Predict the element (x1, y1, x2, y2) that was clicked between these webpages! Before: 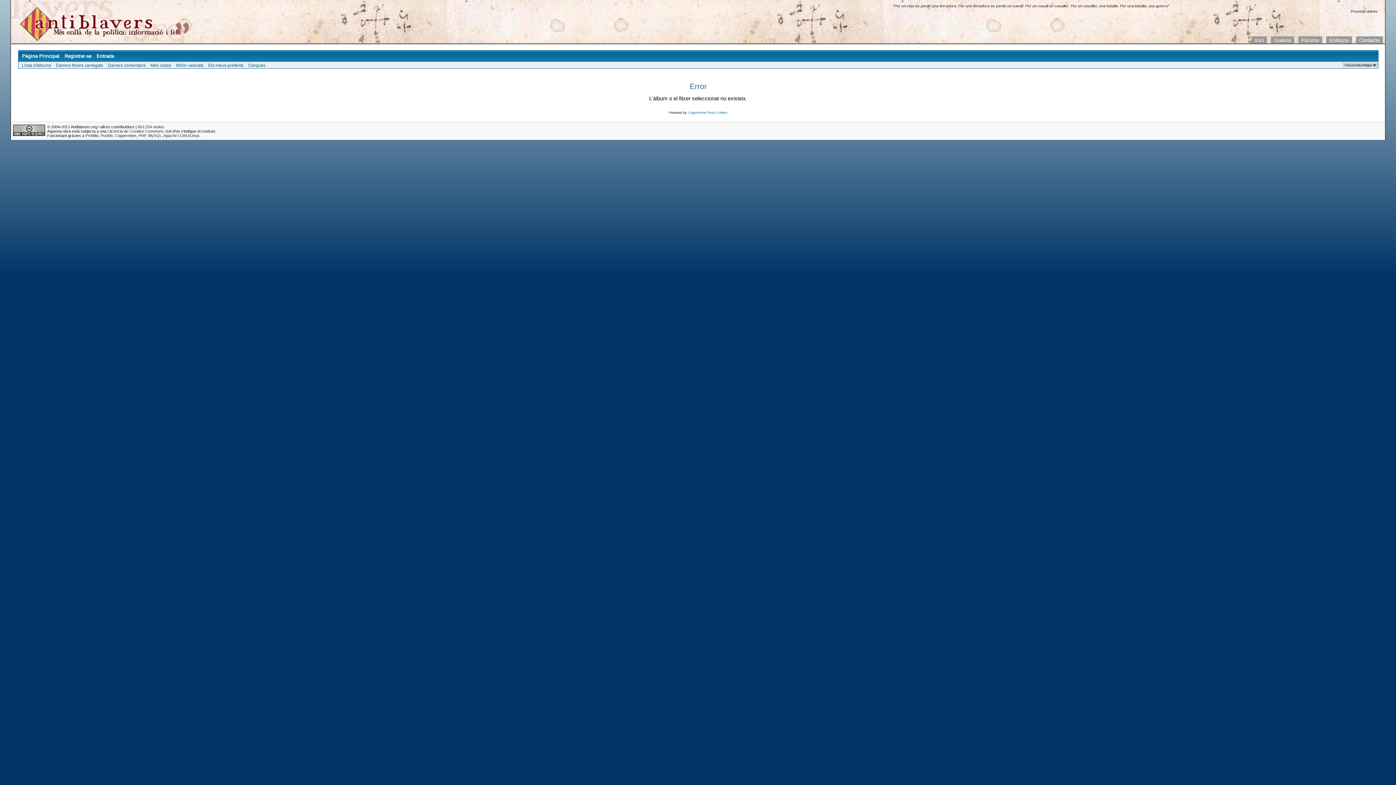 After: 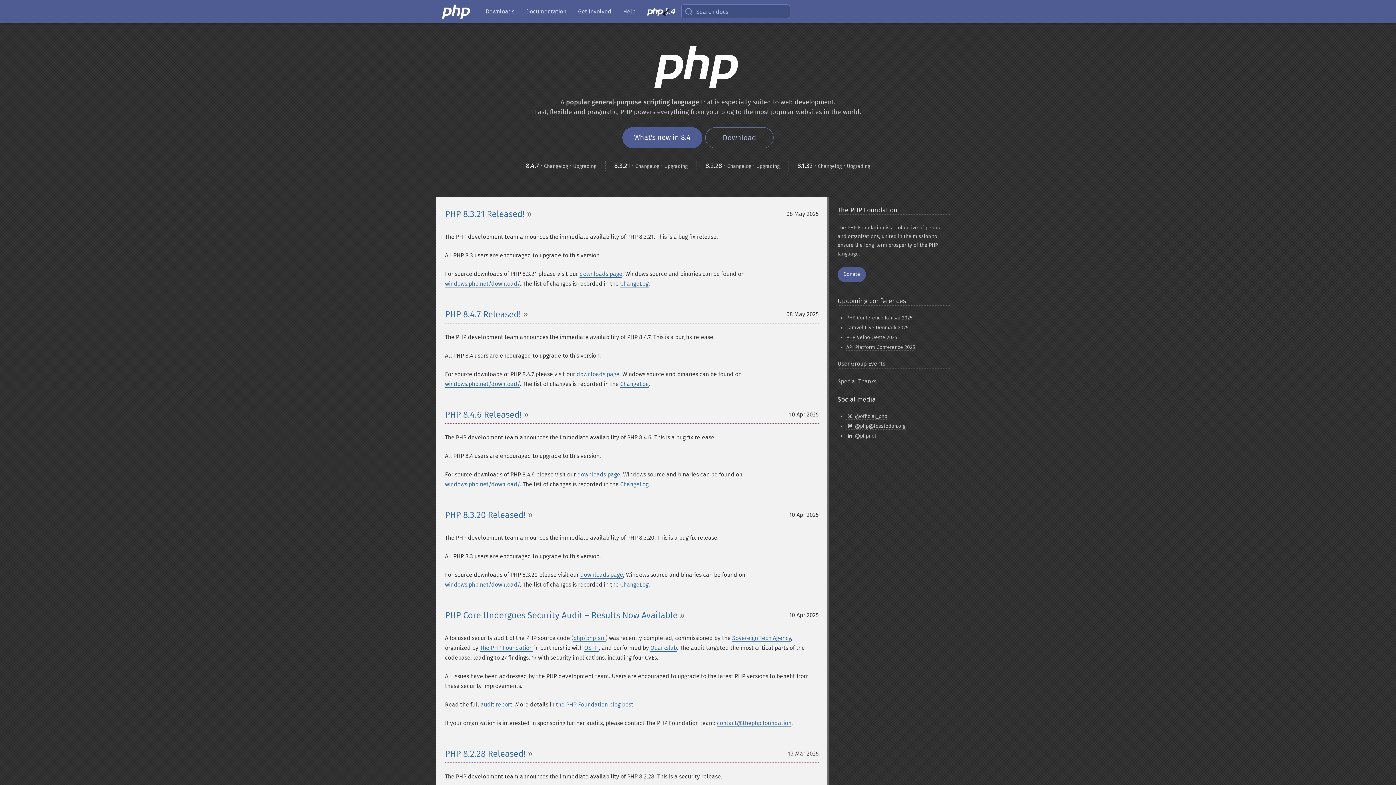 Action: bbox: (138, 133, 146, 137) label: PHP